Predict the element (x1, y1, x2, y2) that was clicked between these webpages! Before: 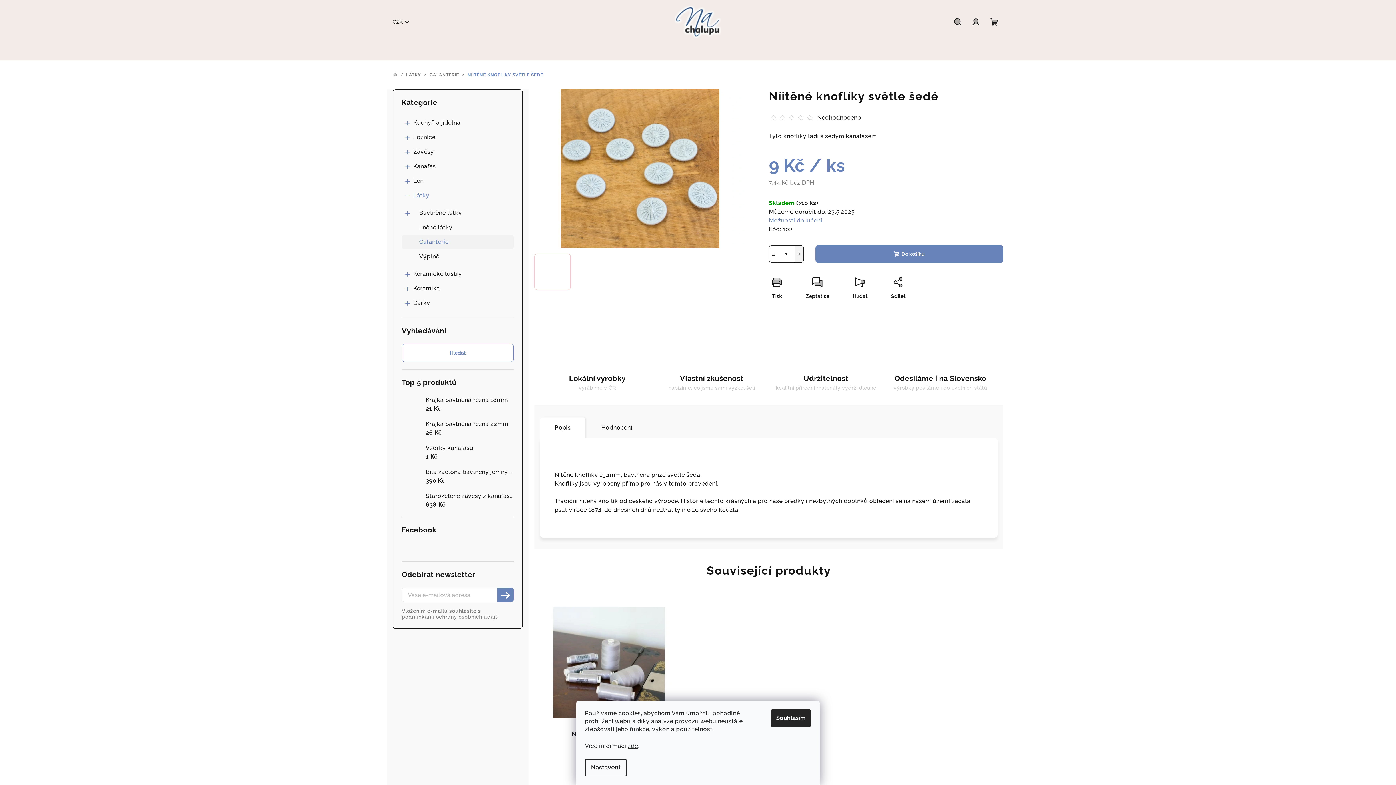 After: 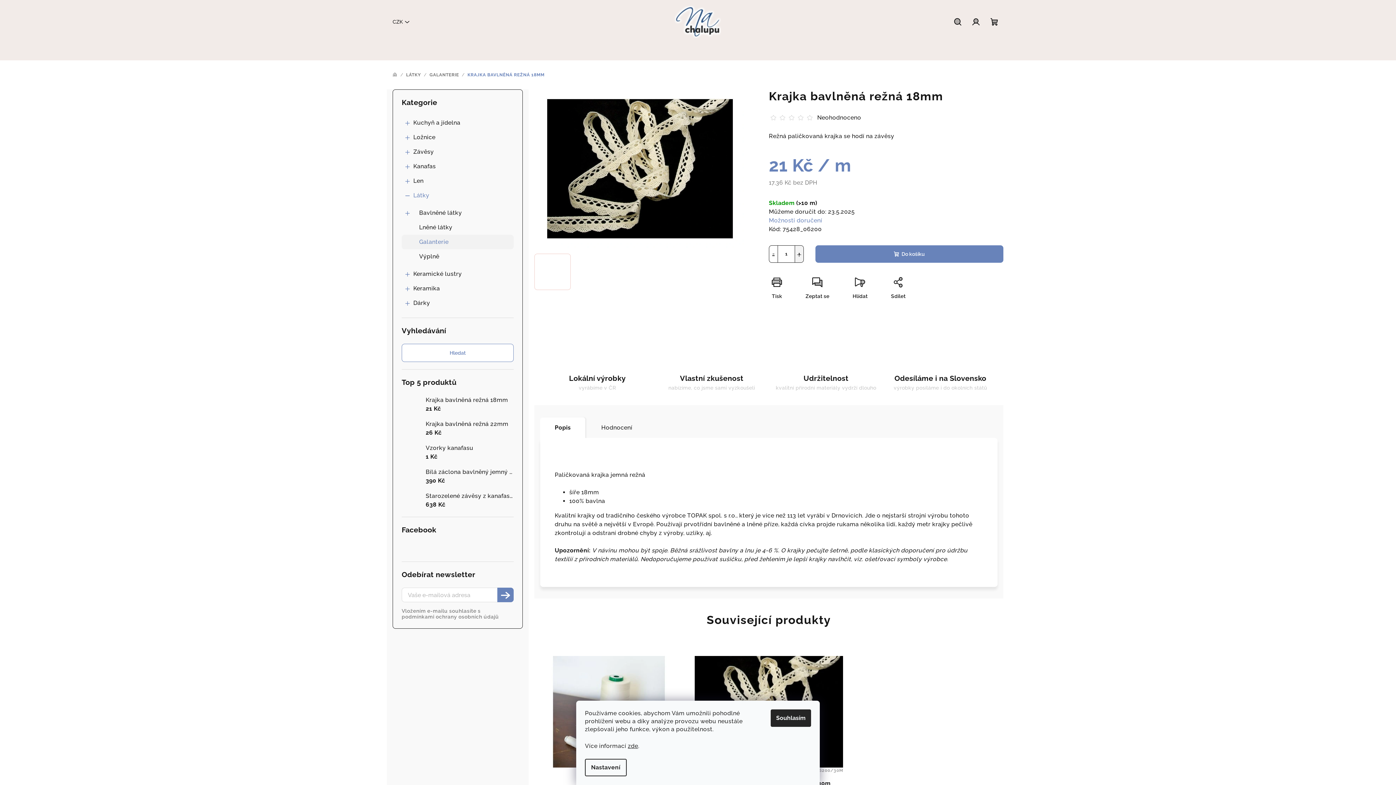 Action: label: Krajka bavlněná režná 18mm
21 Kč bbox: (420, 396, 508, 413)